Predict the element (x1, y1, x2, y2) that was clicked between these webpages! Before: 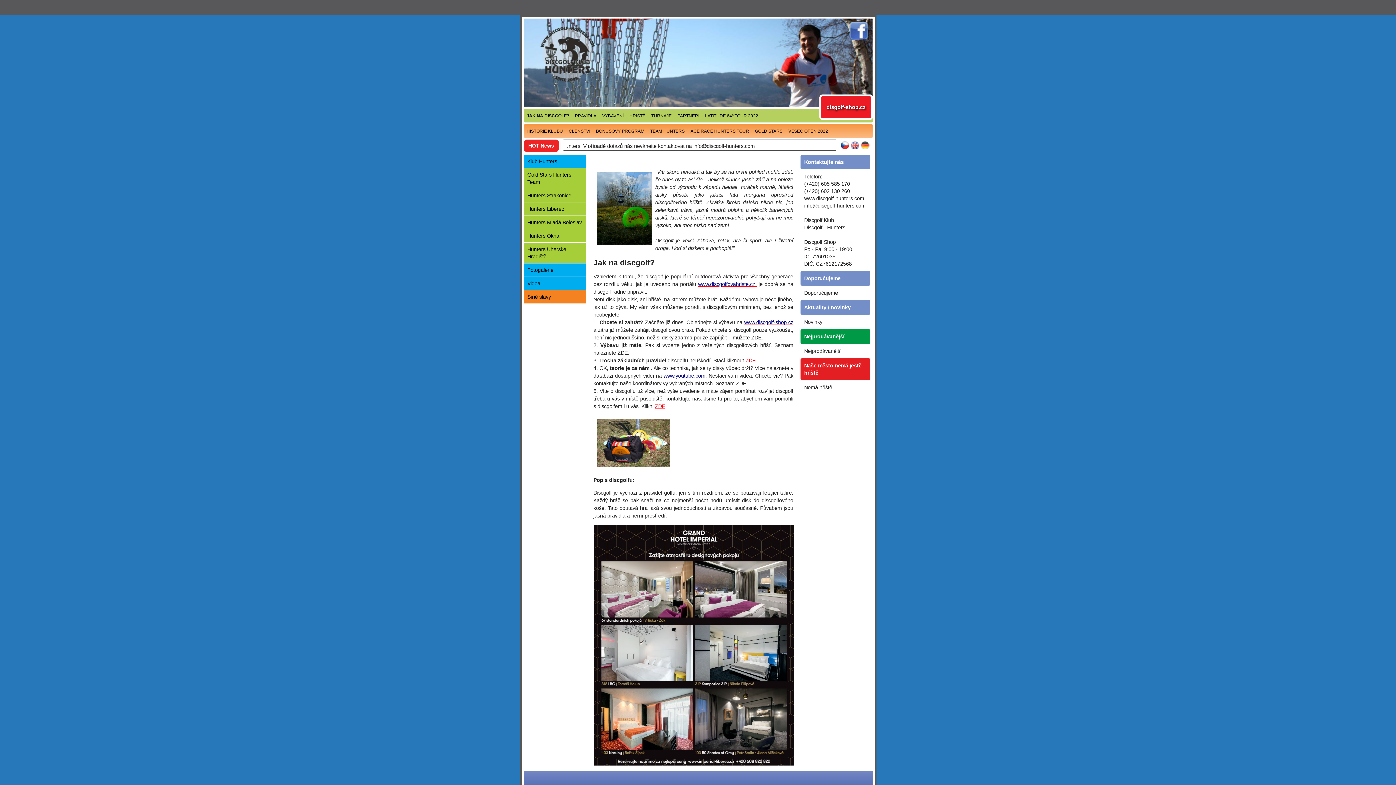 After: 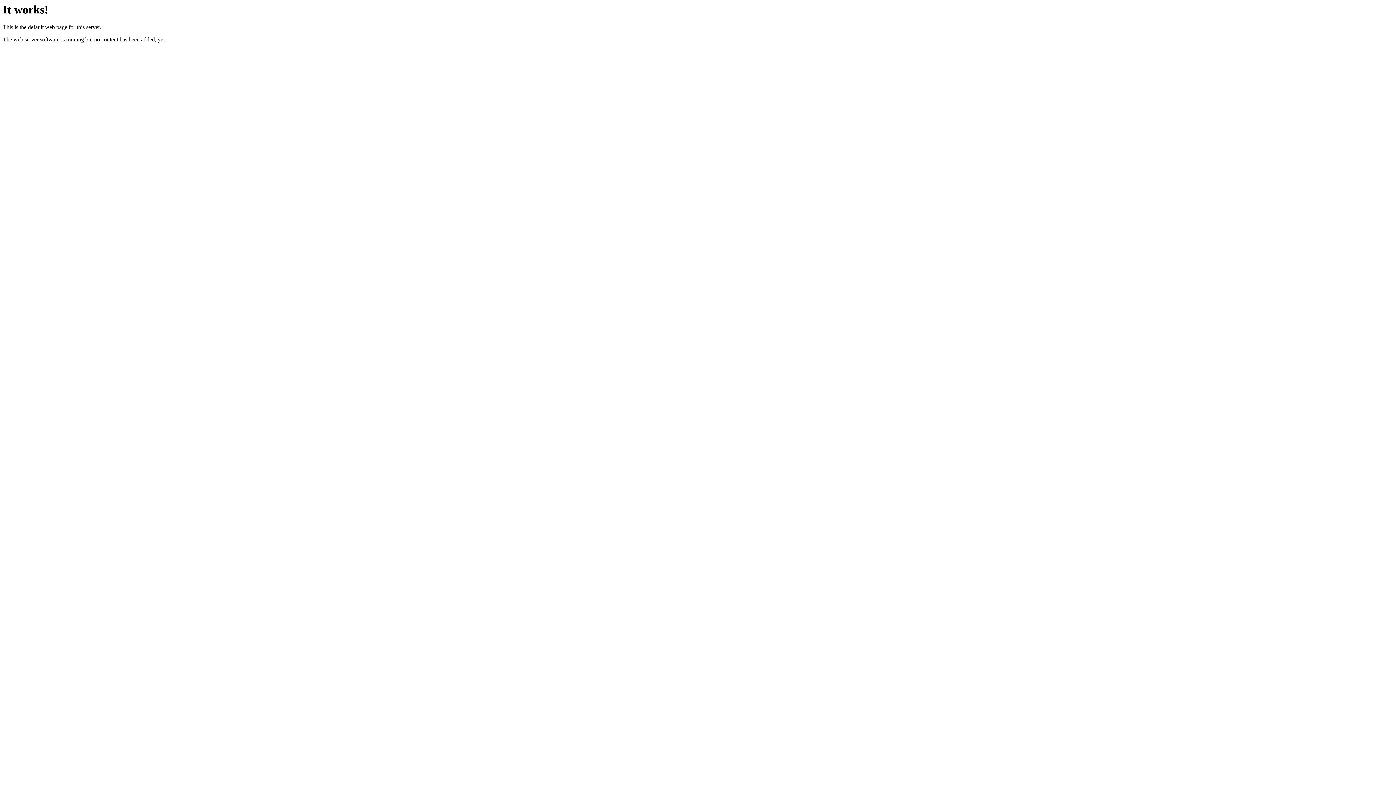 Action: bbox: (593, 642, 793, 648)